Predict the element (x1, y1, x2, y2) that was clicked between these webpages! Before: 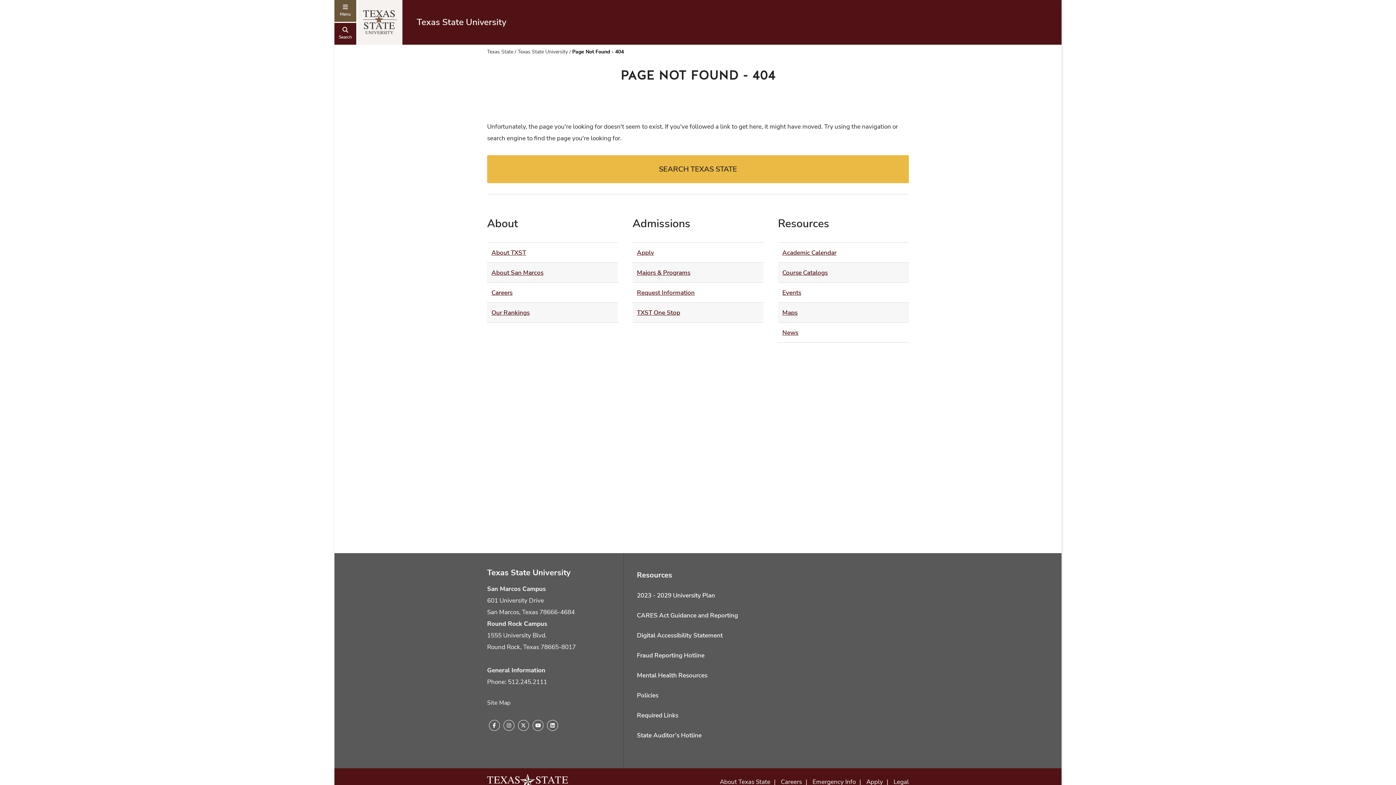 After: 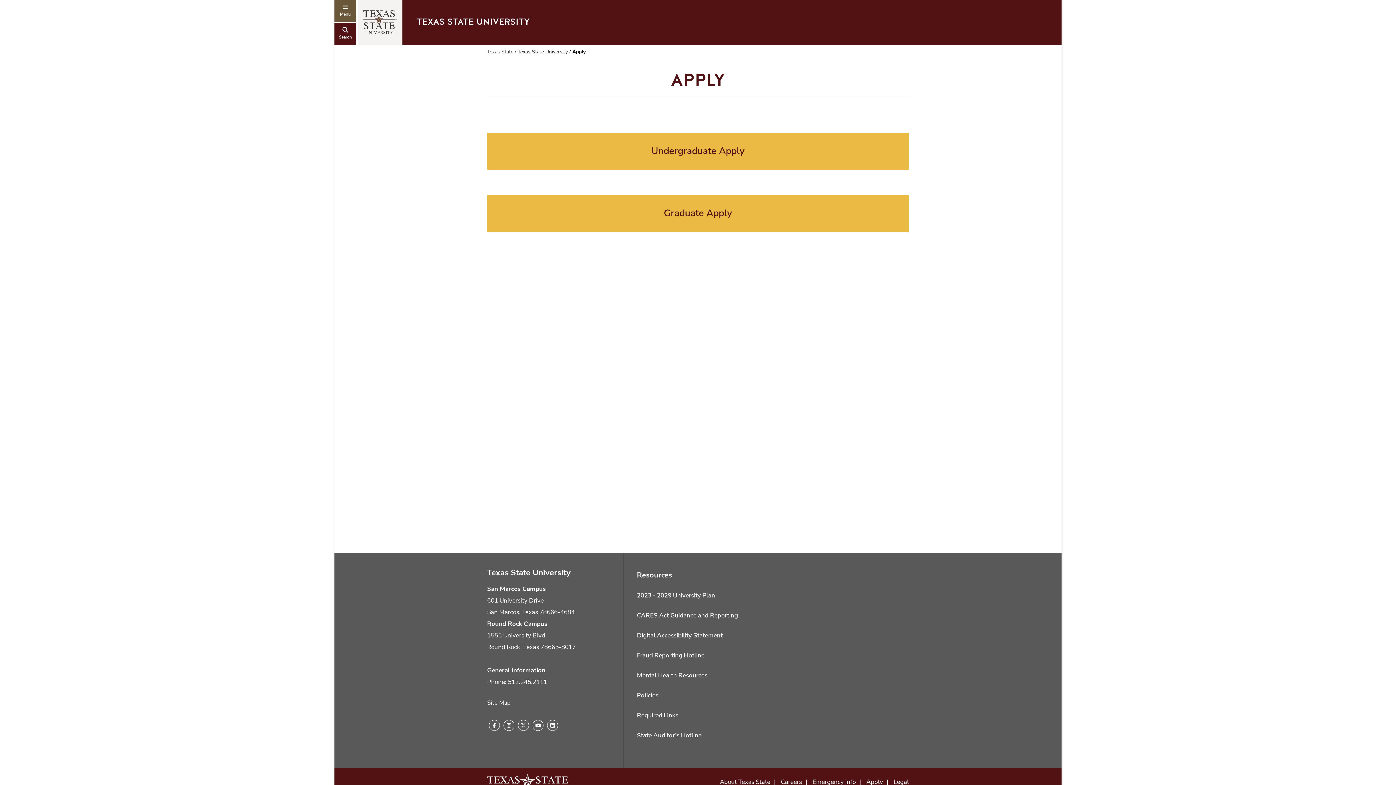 Action: label: Apply bbox: (866, 778, 883, 786)